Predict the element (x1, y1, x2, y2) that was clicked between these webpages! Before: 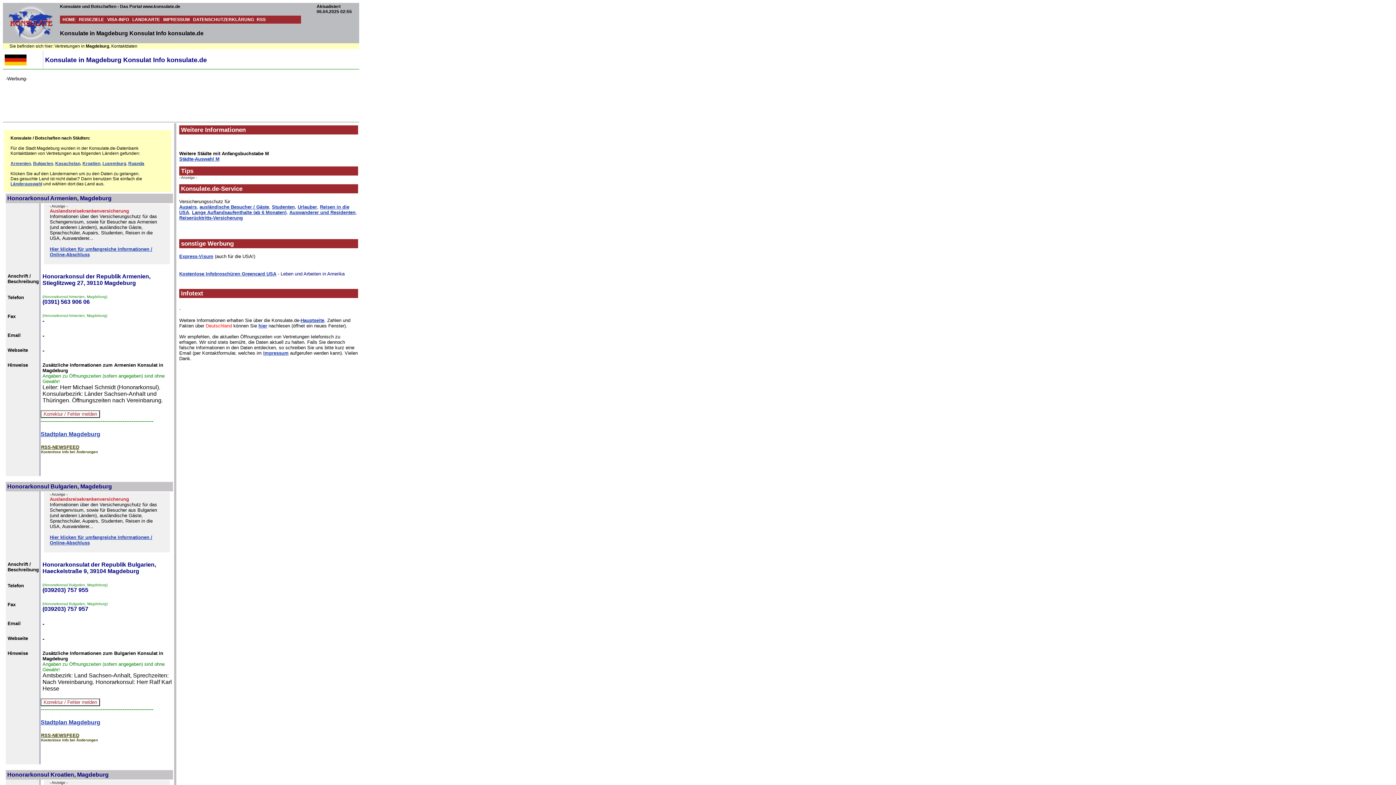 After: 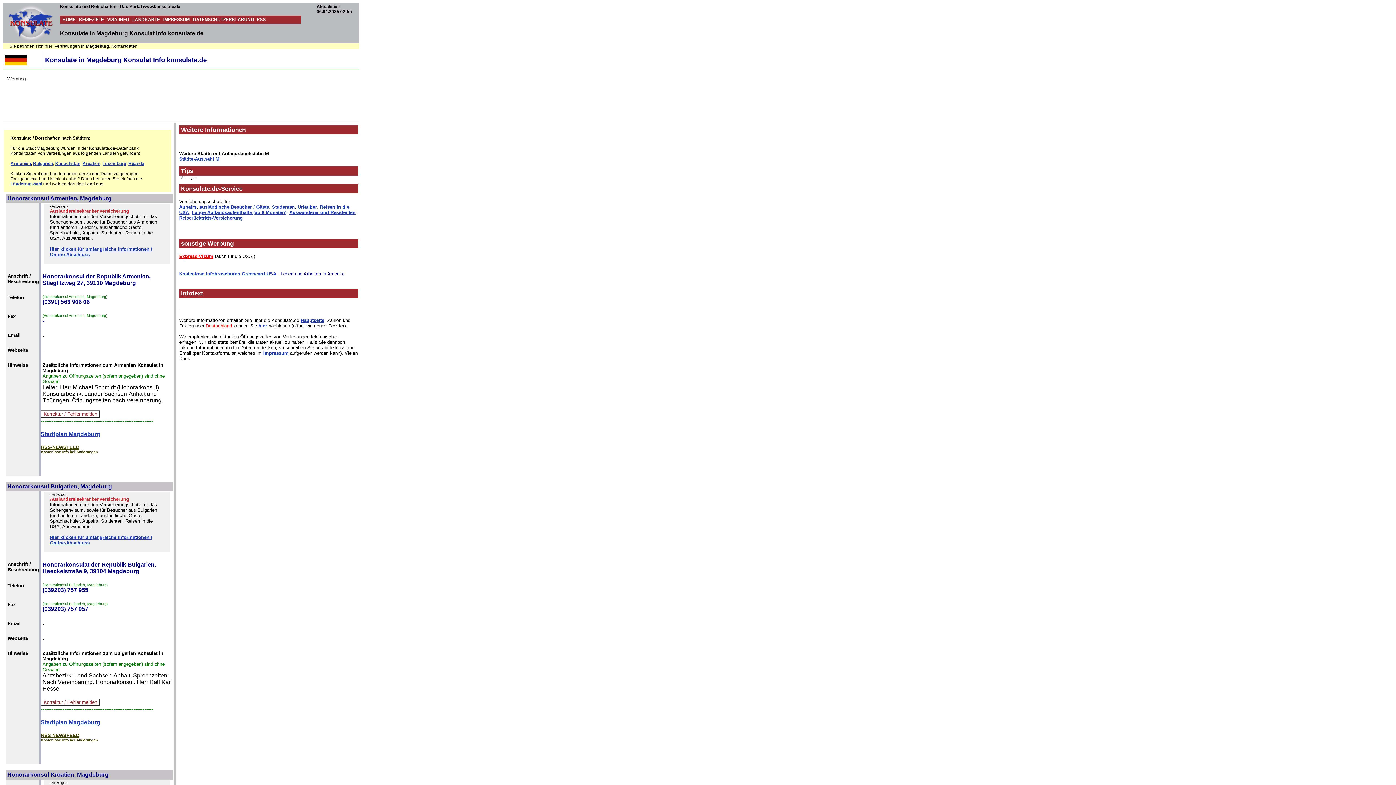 Action: bbox: (179, 253, 213, 259) label: Express-Visum